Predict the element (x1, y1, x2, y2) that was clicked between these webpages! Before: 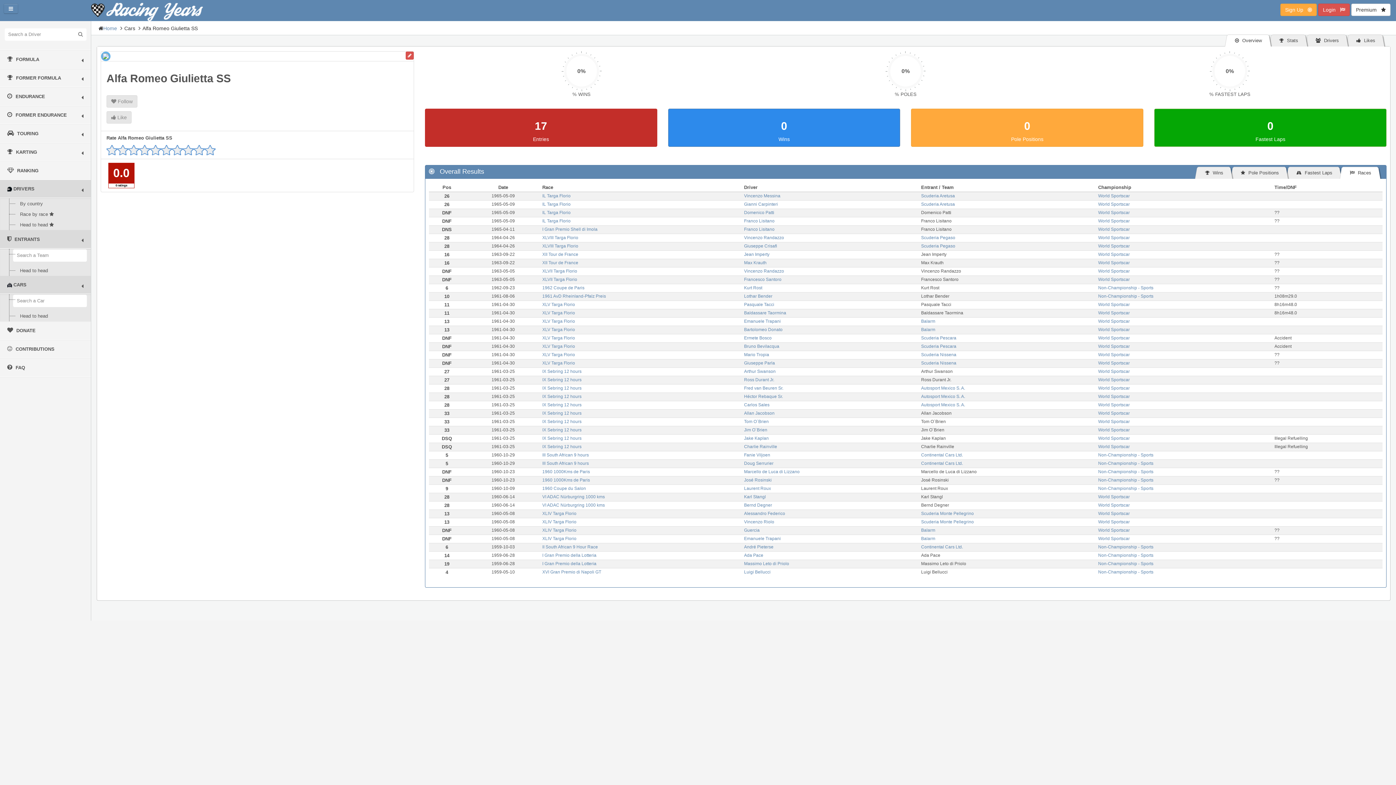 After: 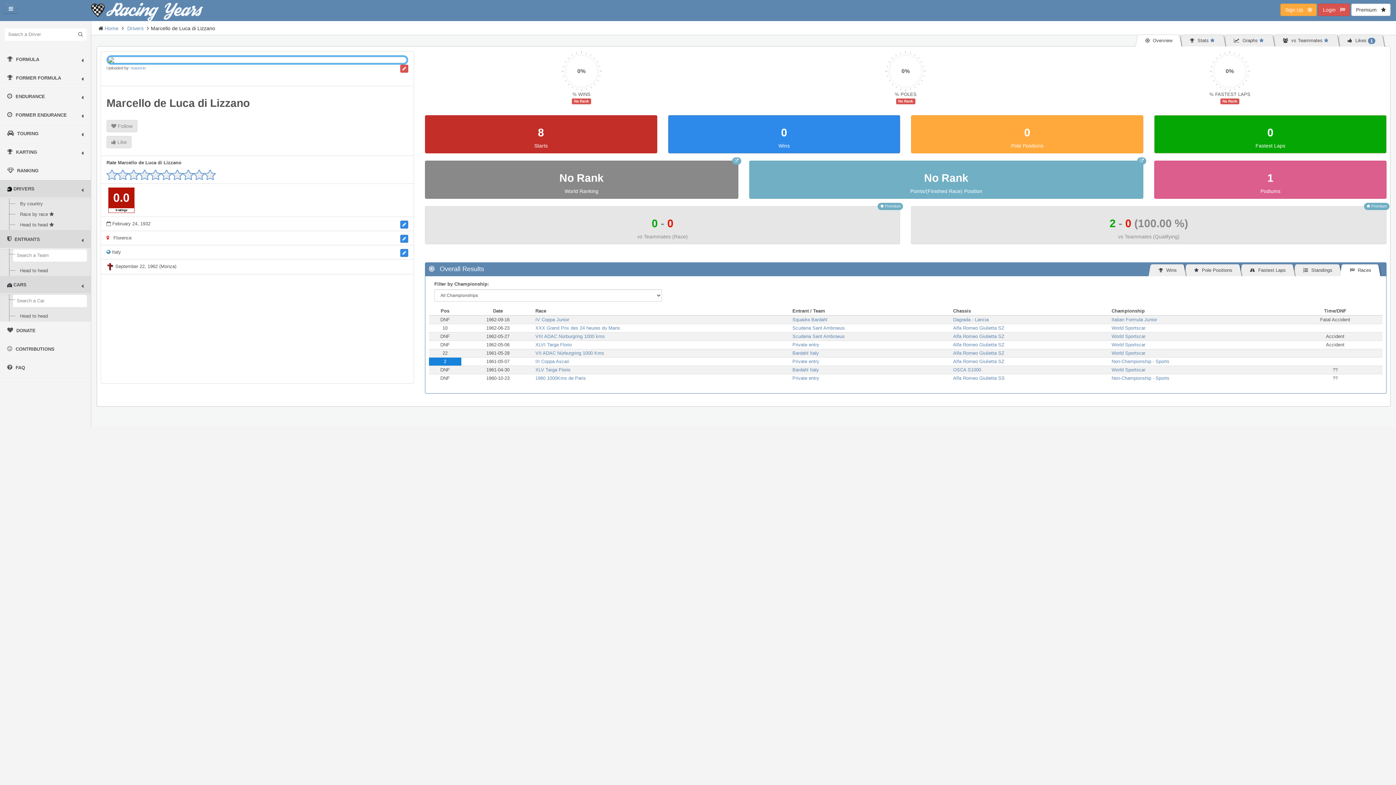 Action: bbox: (744, 469, 799, 474) label: Marcello de Luca di Lizzano